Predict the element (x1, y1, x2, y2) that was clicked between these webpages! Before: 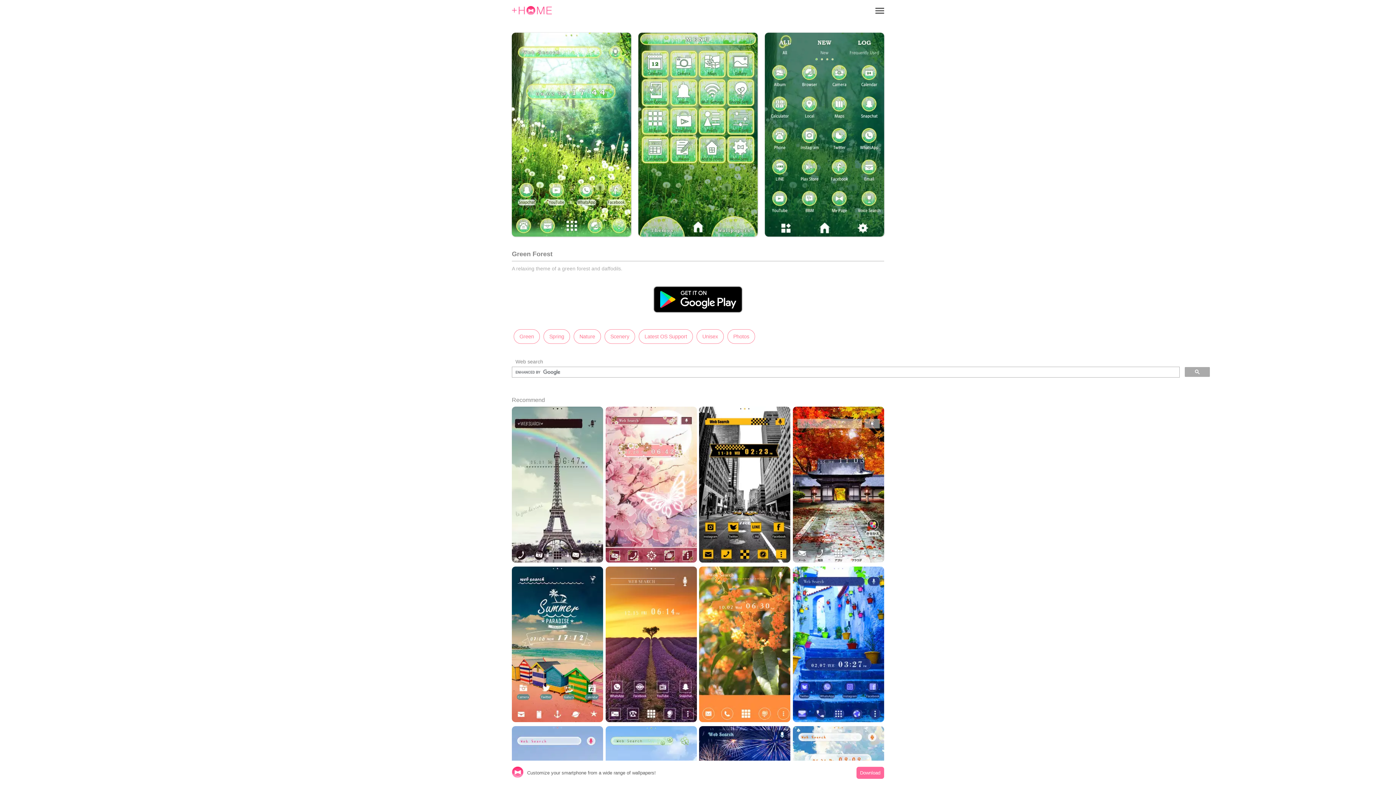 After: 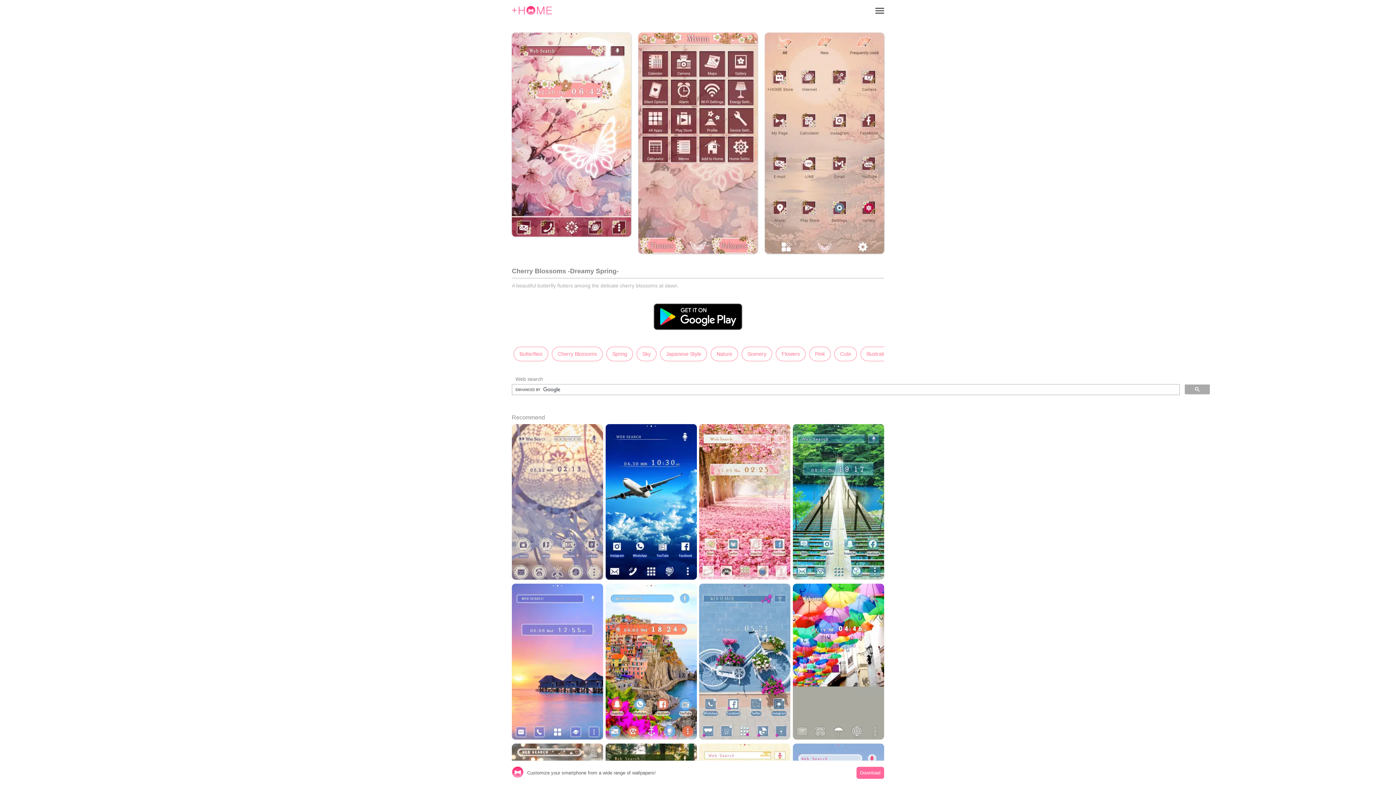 Action: bbox: (605, 557, 696, 563)